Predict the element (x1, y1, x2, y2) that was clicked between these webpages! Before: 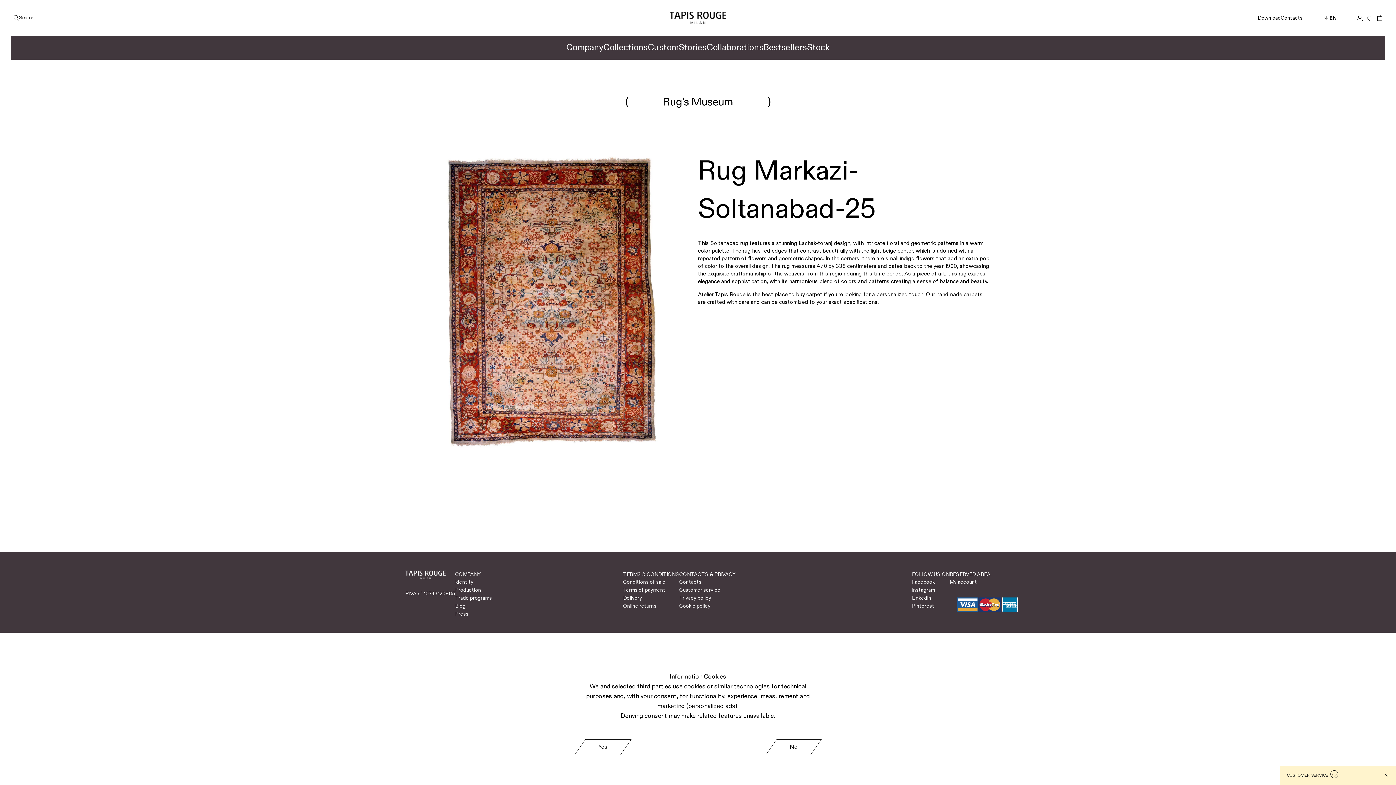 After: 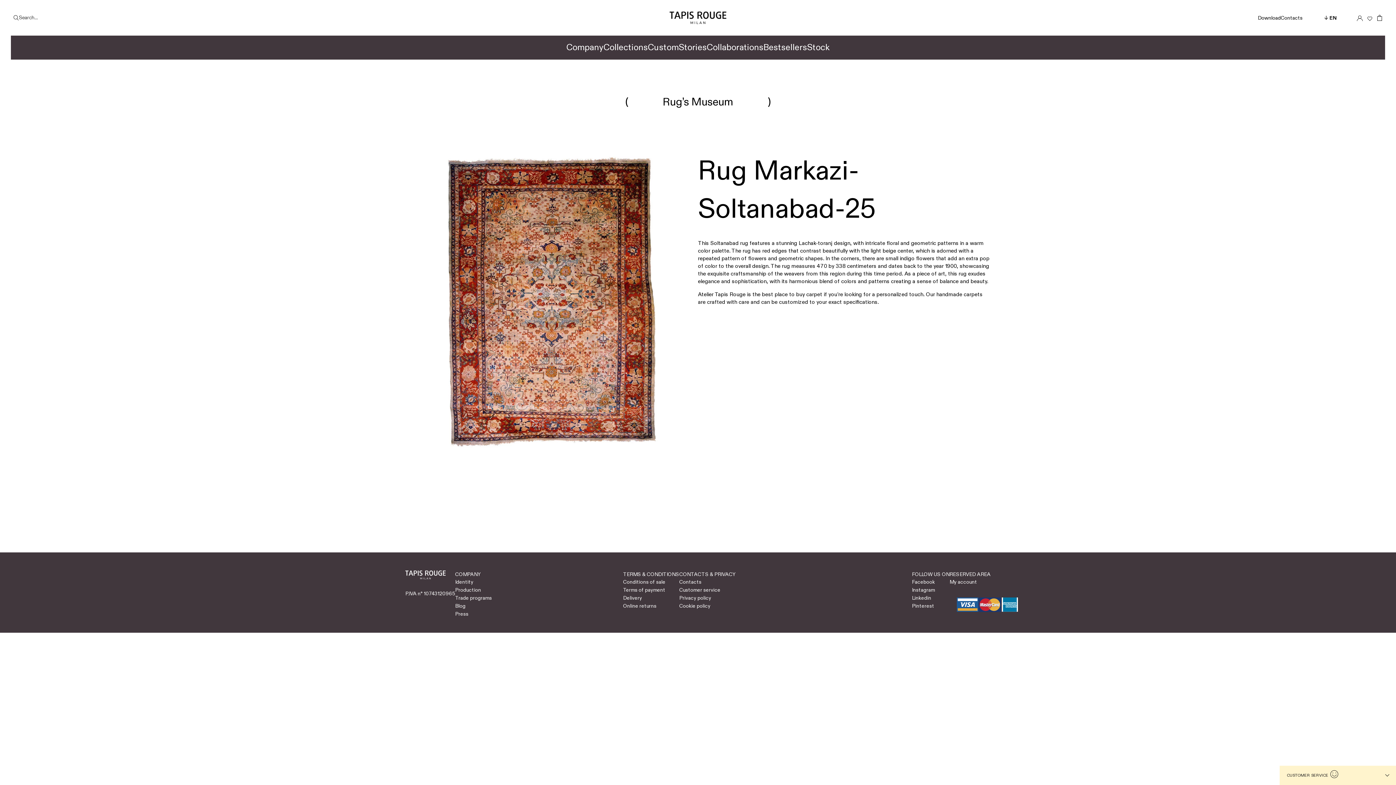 Action: bbox: (574, 739, 631, 755) label: Yes